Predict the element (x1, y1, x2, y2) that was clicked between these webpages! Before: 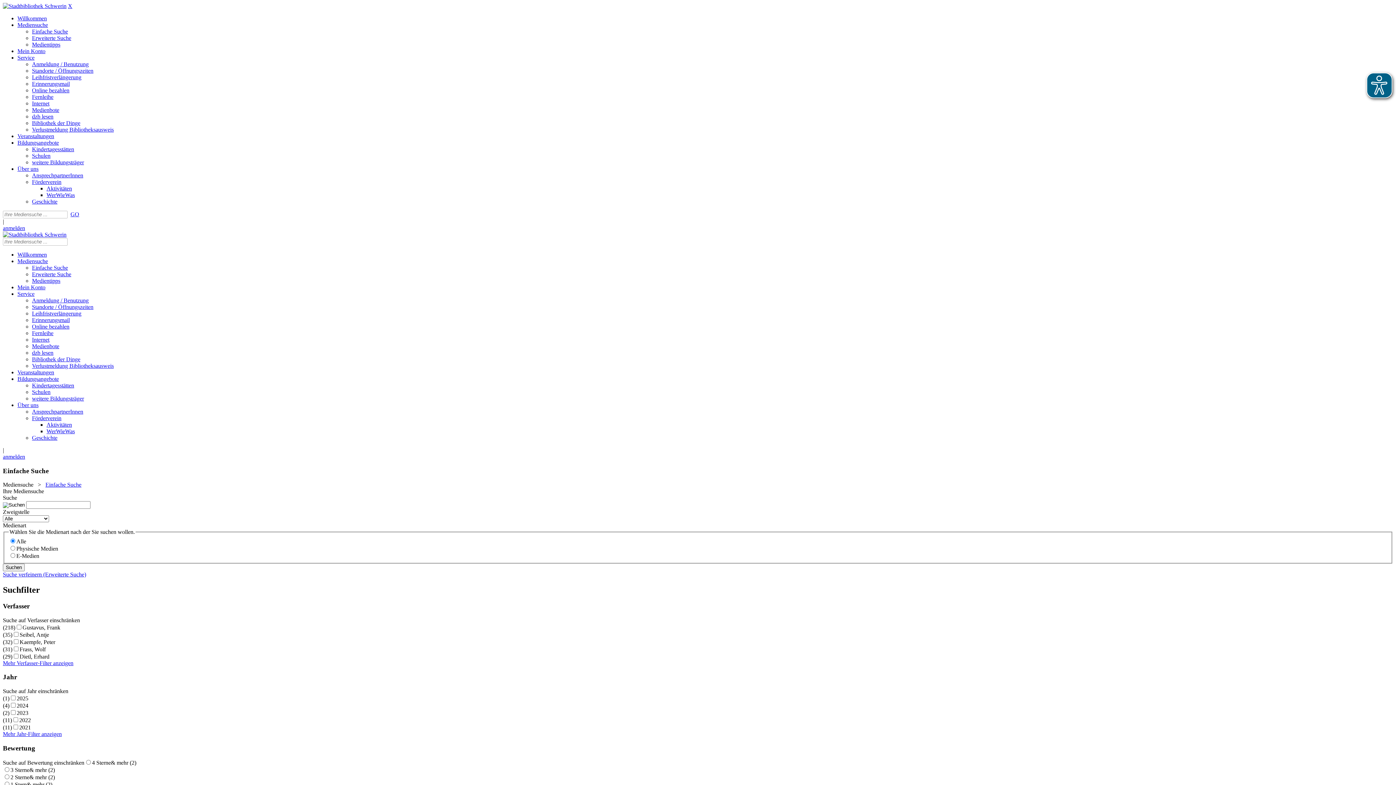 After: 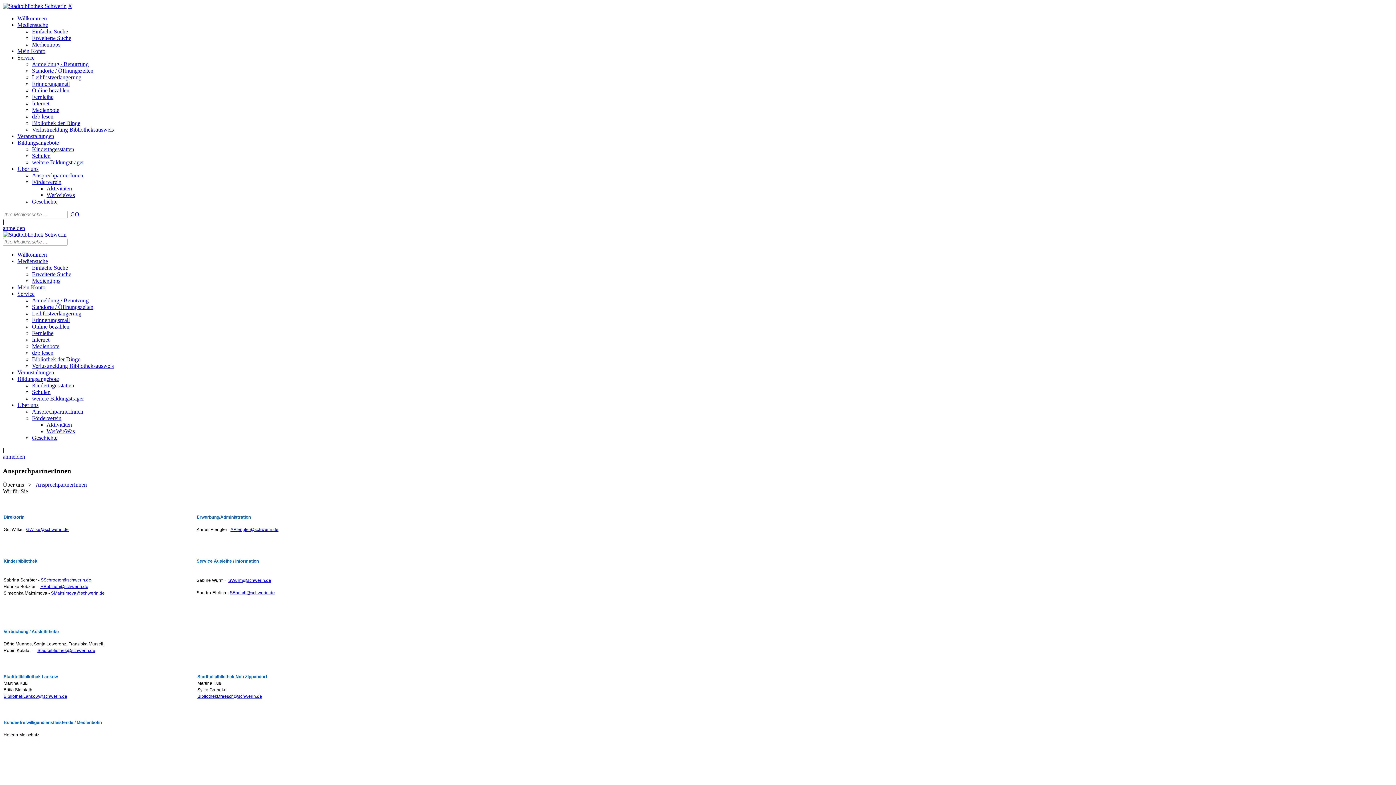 Action: label: AnsprechpartnerInnen bbox: (32, 408, 83, 414)